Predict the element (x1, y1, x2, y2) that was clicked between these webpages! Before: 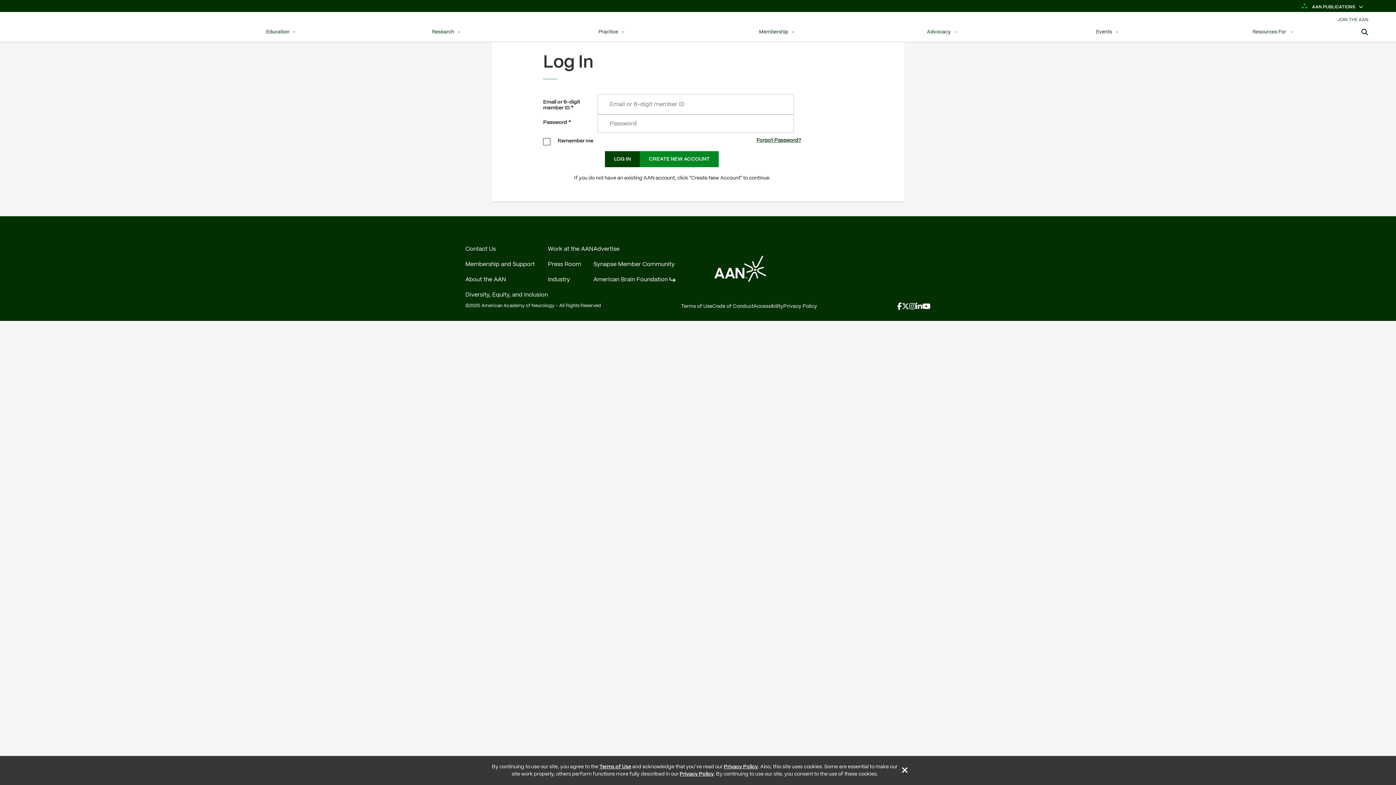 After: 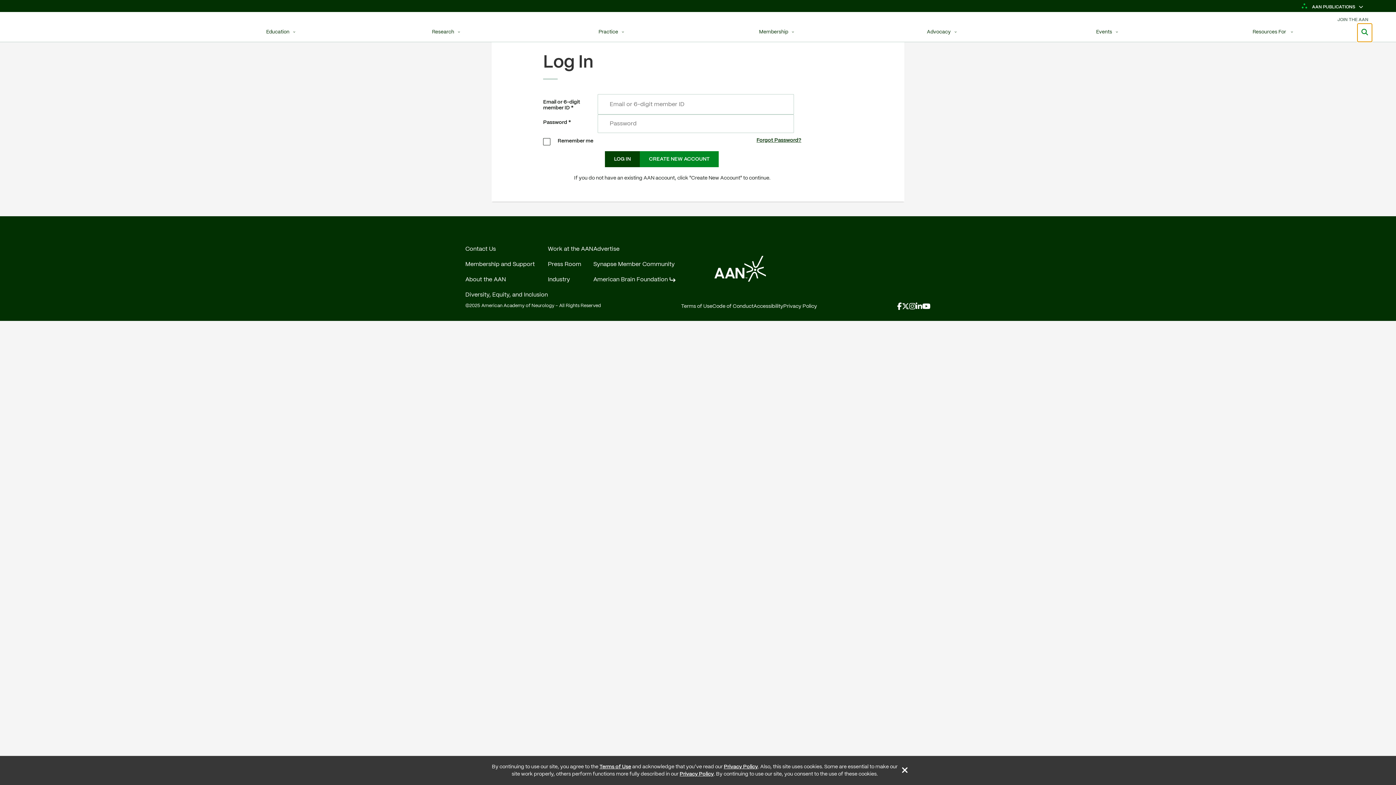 Action: label: Show Search bbox: (1357, 23, 1372, 41)